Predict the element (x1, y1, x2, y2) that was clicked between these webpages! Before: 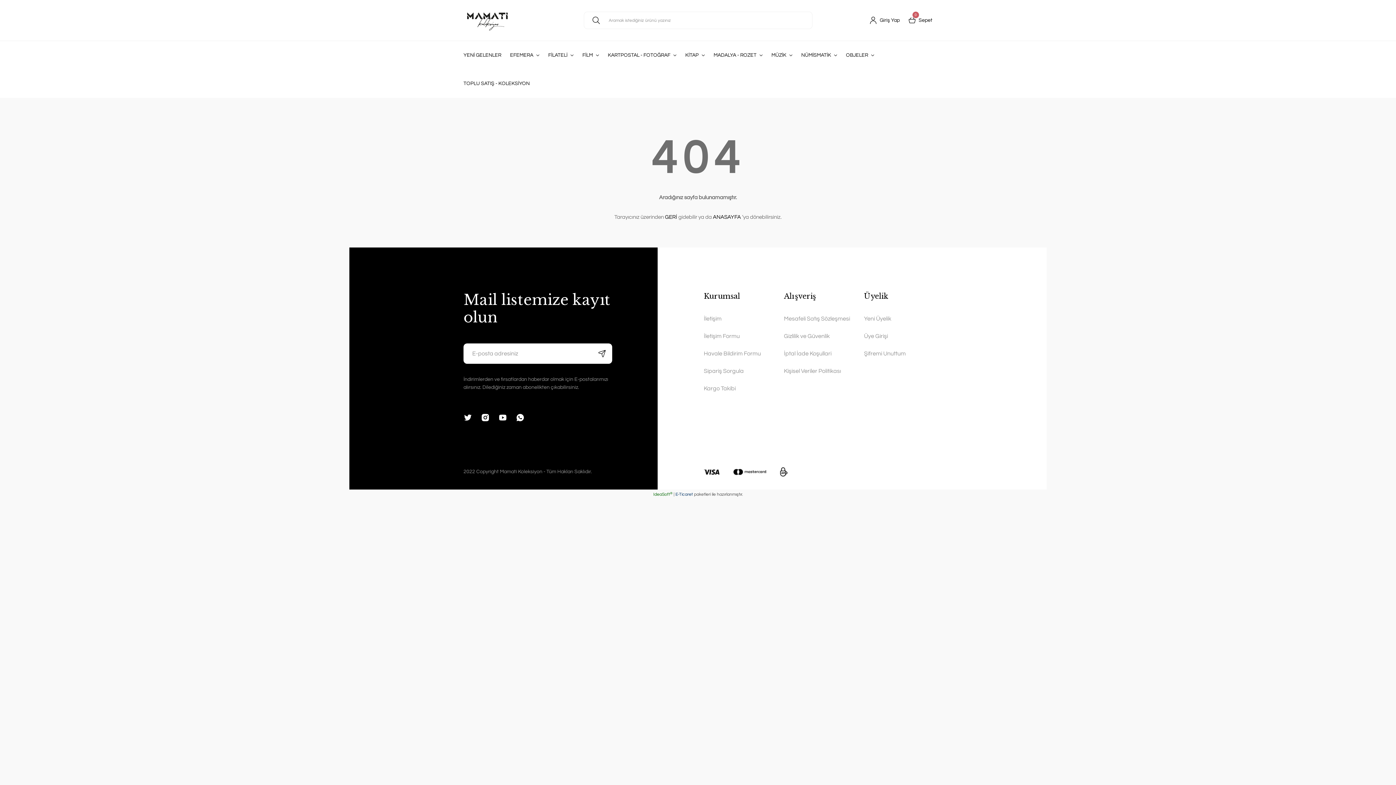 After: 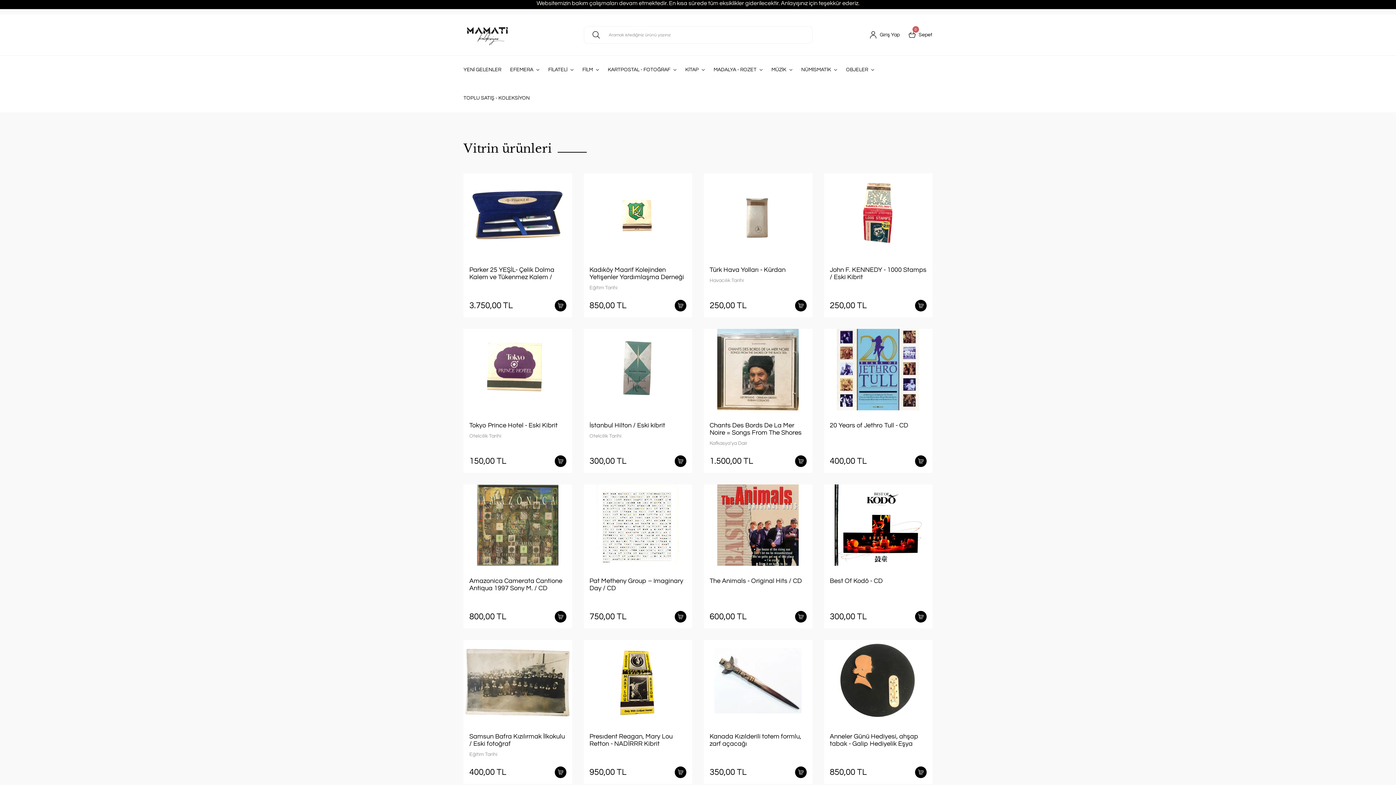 Action: bbox: (713, 214, 741, 220) label: ANASAYFA